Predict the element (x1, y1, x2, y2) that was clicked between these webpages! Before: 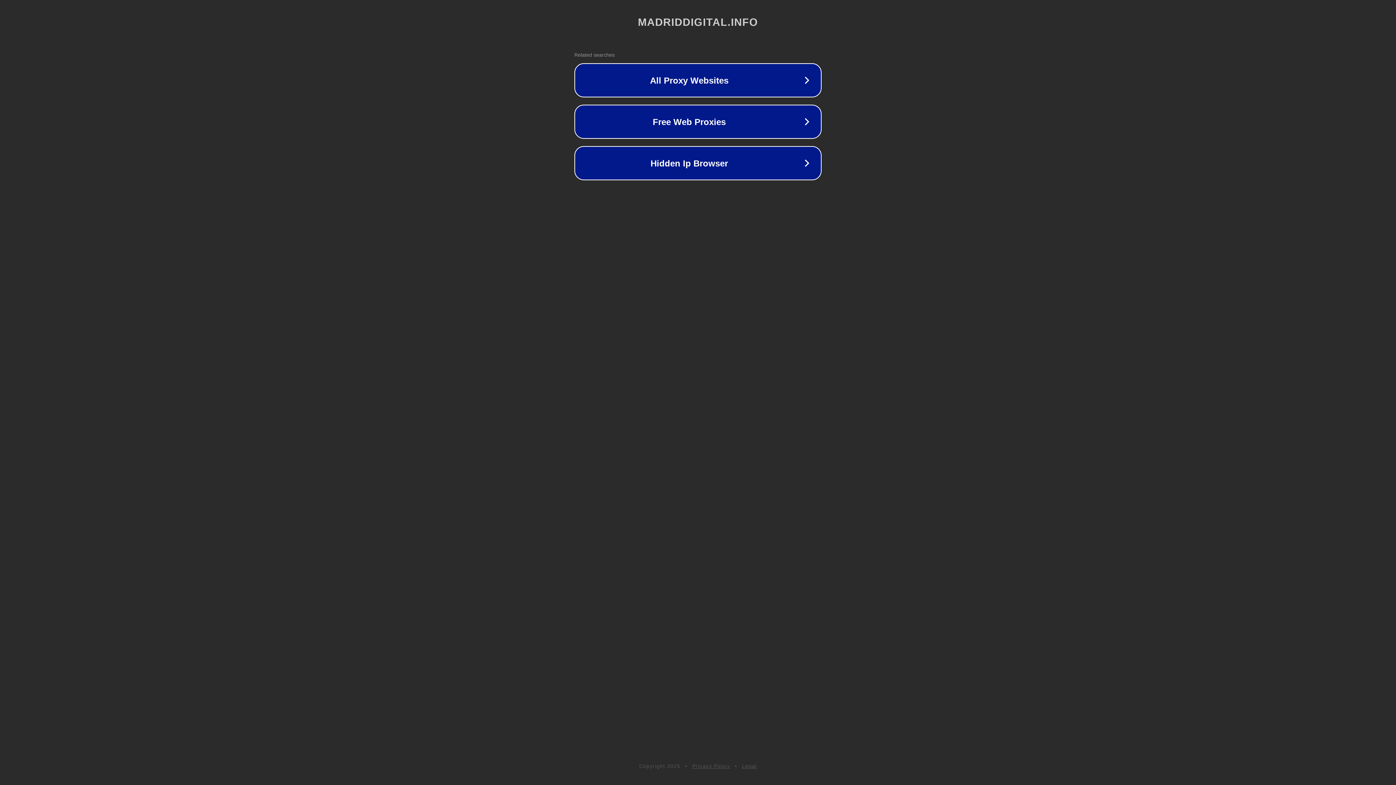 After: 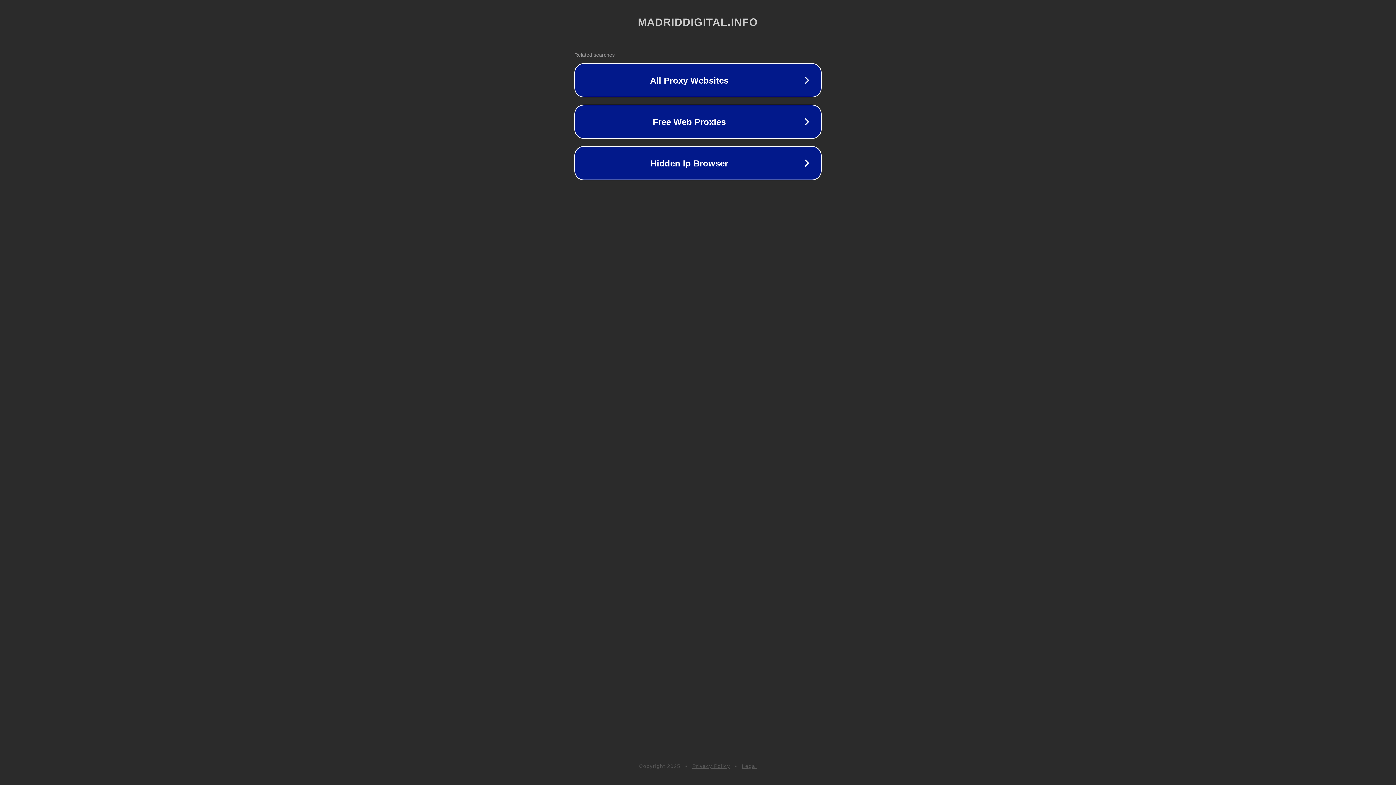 Action: bbox: (742, 763, 757, 769) label: Legal